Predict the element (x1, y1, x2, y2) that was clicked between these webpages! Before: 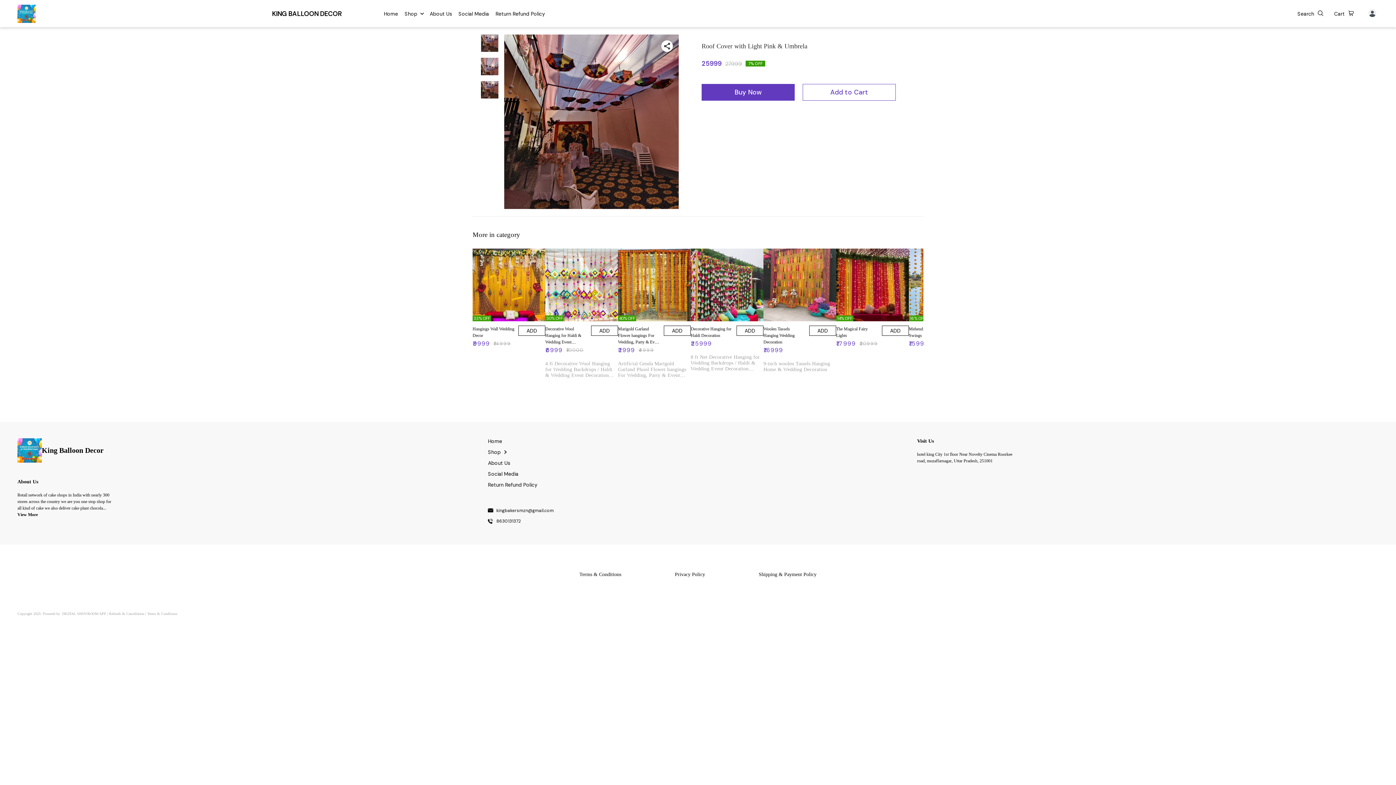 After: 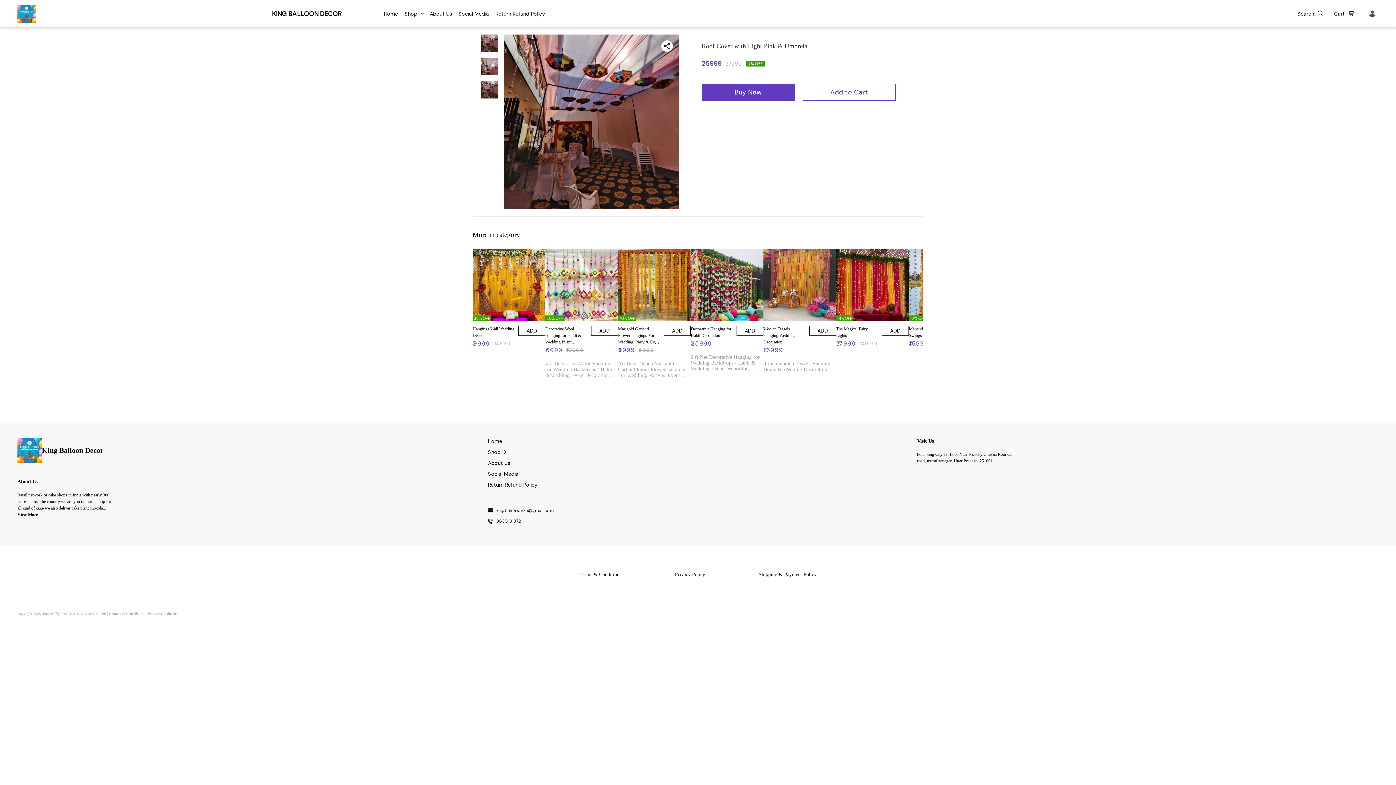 Action: bbox: (496, 508, 553, 513) label: kingbakersmzn@gmail.com